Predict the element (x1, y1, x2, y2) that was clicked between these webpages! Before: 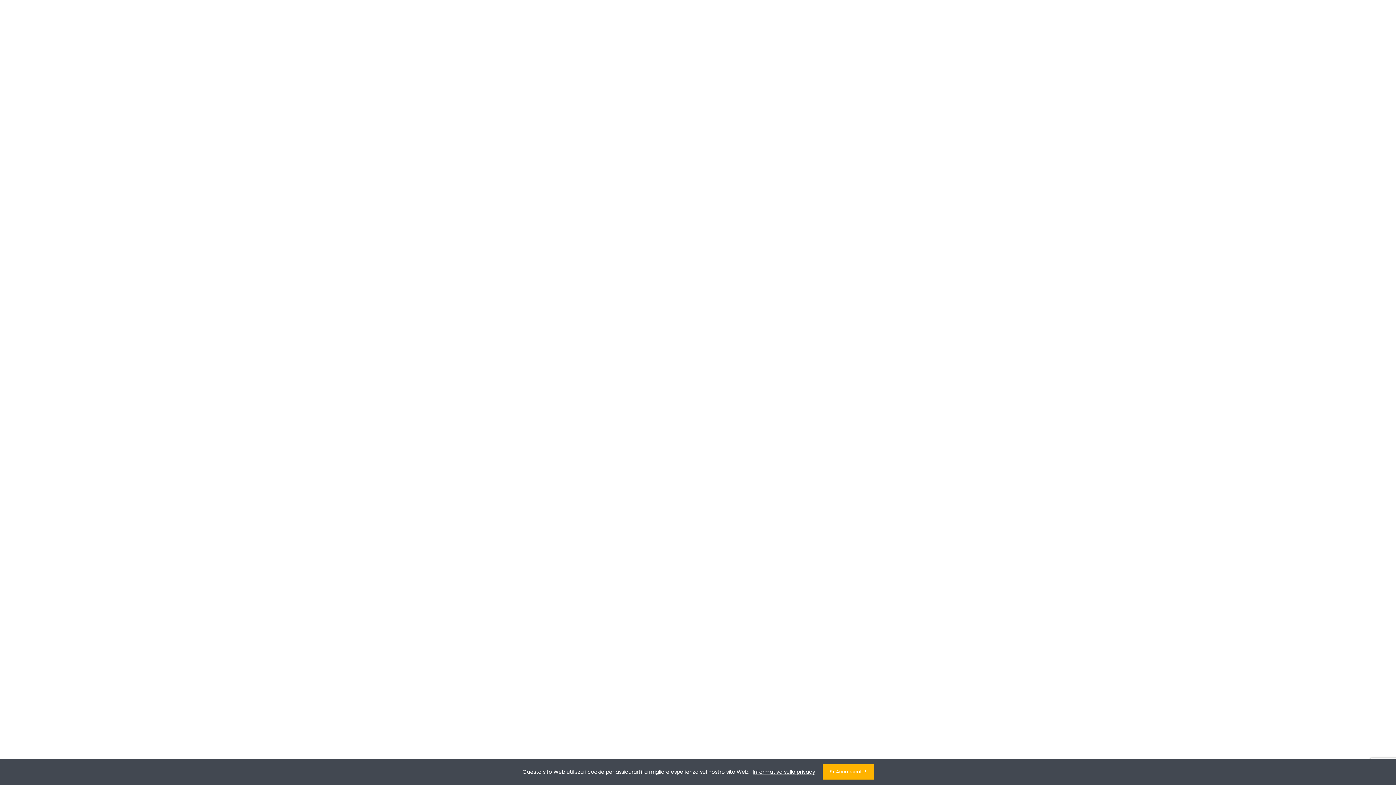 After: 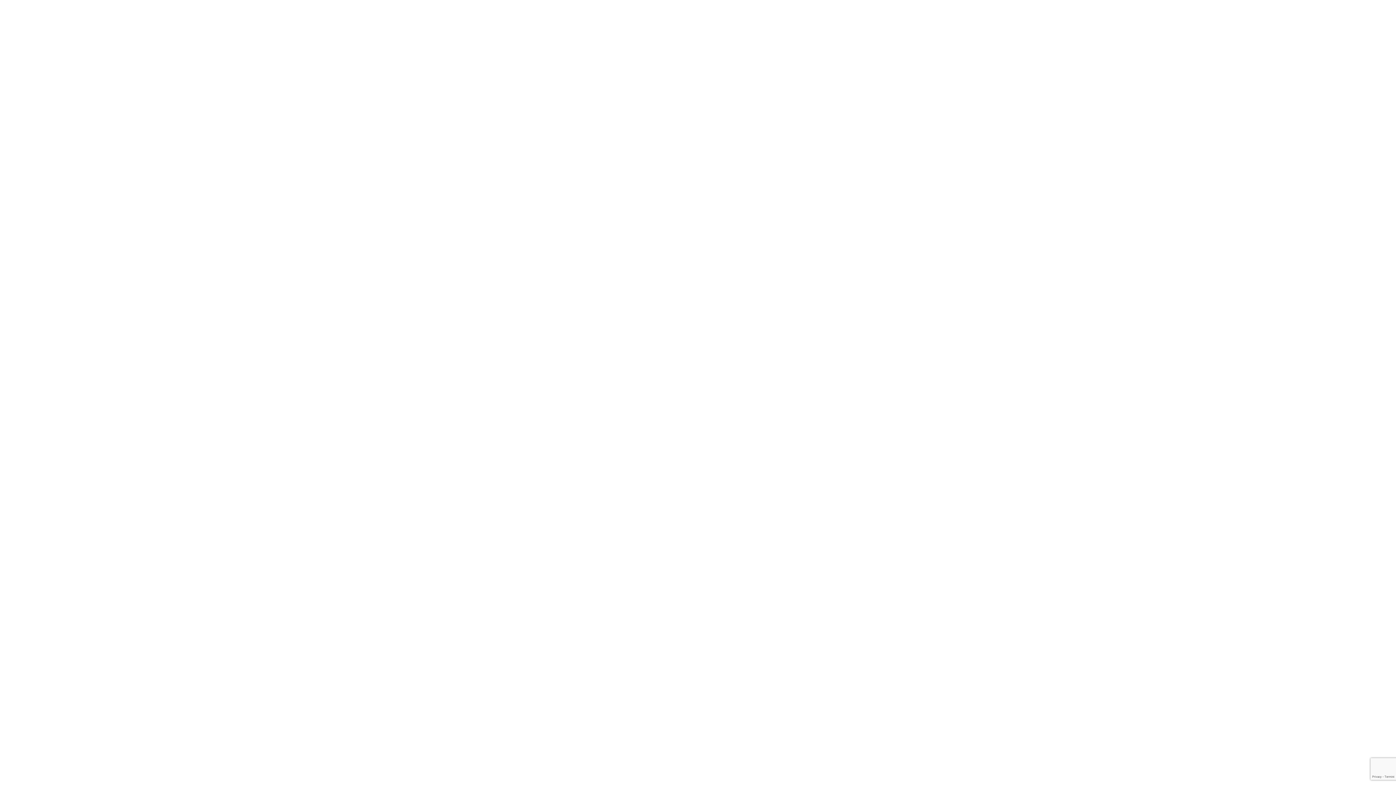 Action: label: Si, Acconsento! bbox: (822, 764, 873, 780)